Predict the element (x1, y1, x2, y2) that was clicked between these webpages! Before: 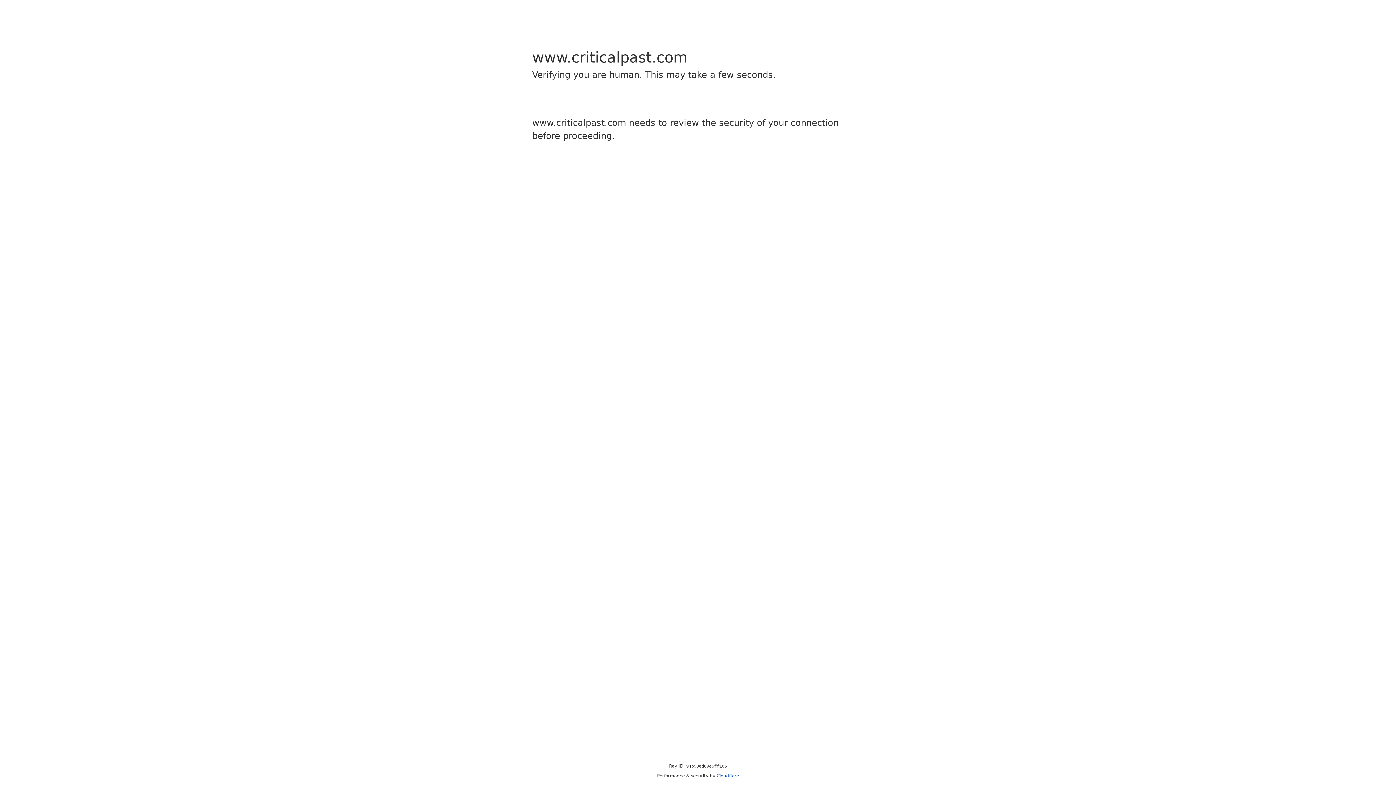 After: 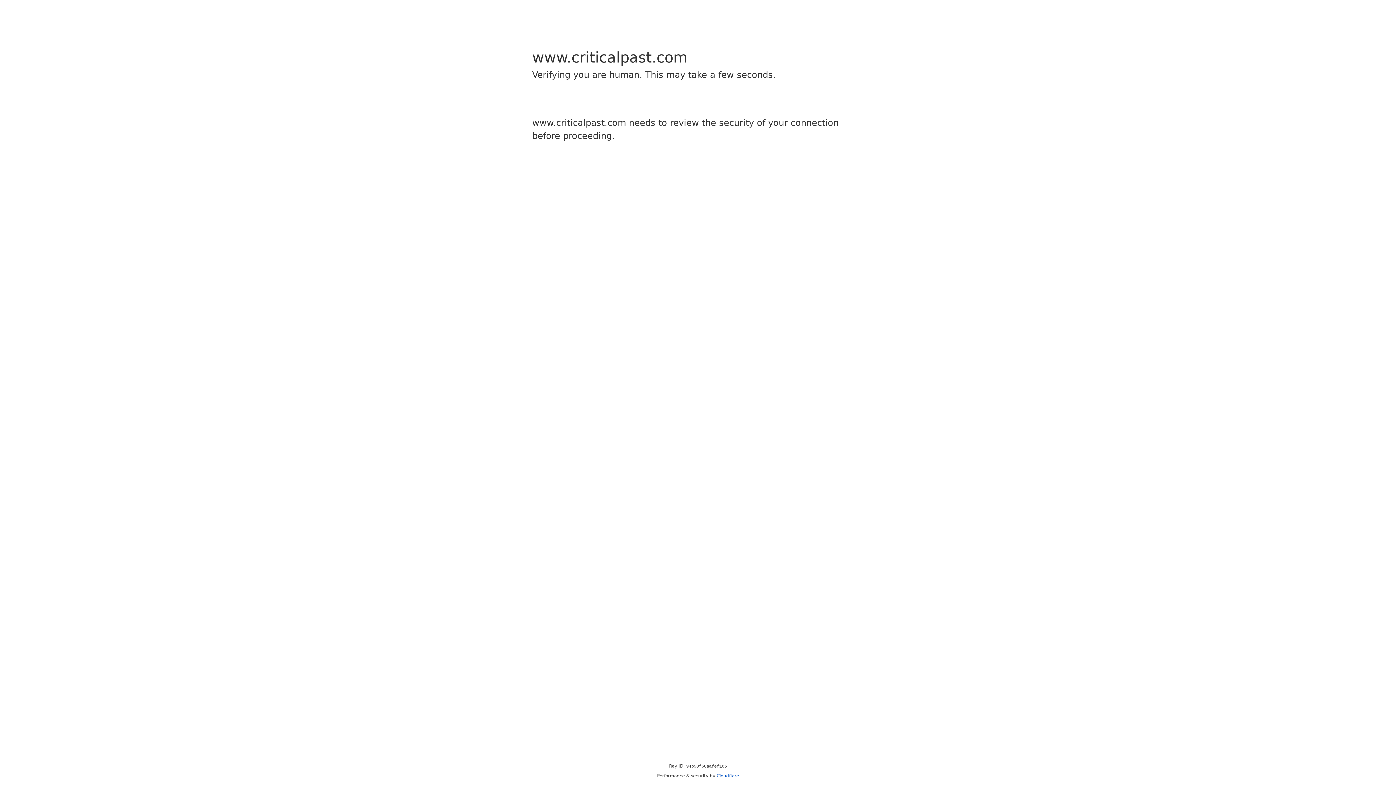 Action: bbox: (716, 773, 739, 778) label: Cloudflare